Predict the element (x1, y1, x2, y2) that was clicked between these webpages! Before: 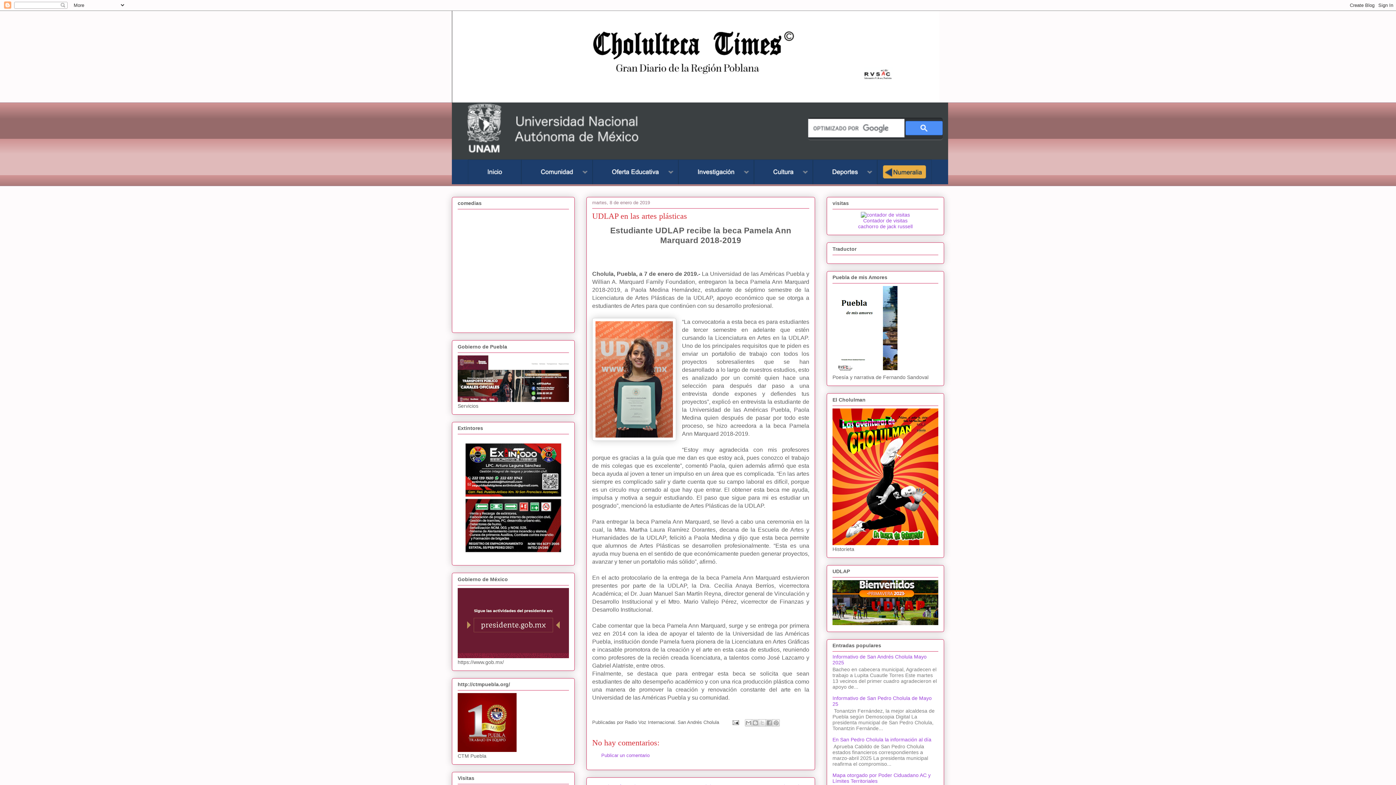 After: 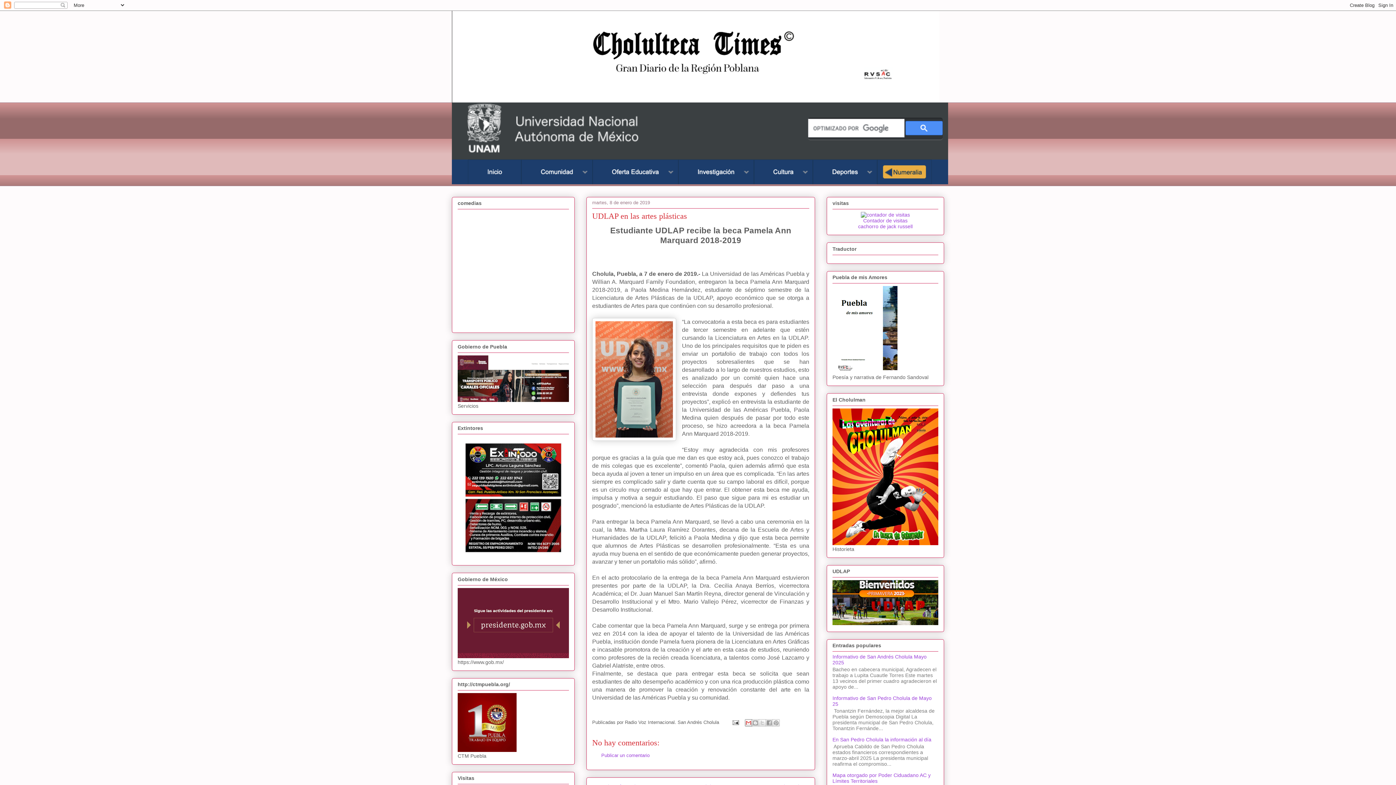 Action: bbox: (744, 719, 752, 726) label: Enviar por correo electrónico